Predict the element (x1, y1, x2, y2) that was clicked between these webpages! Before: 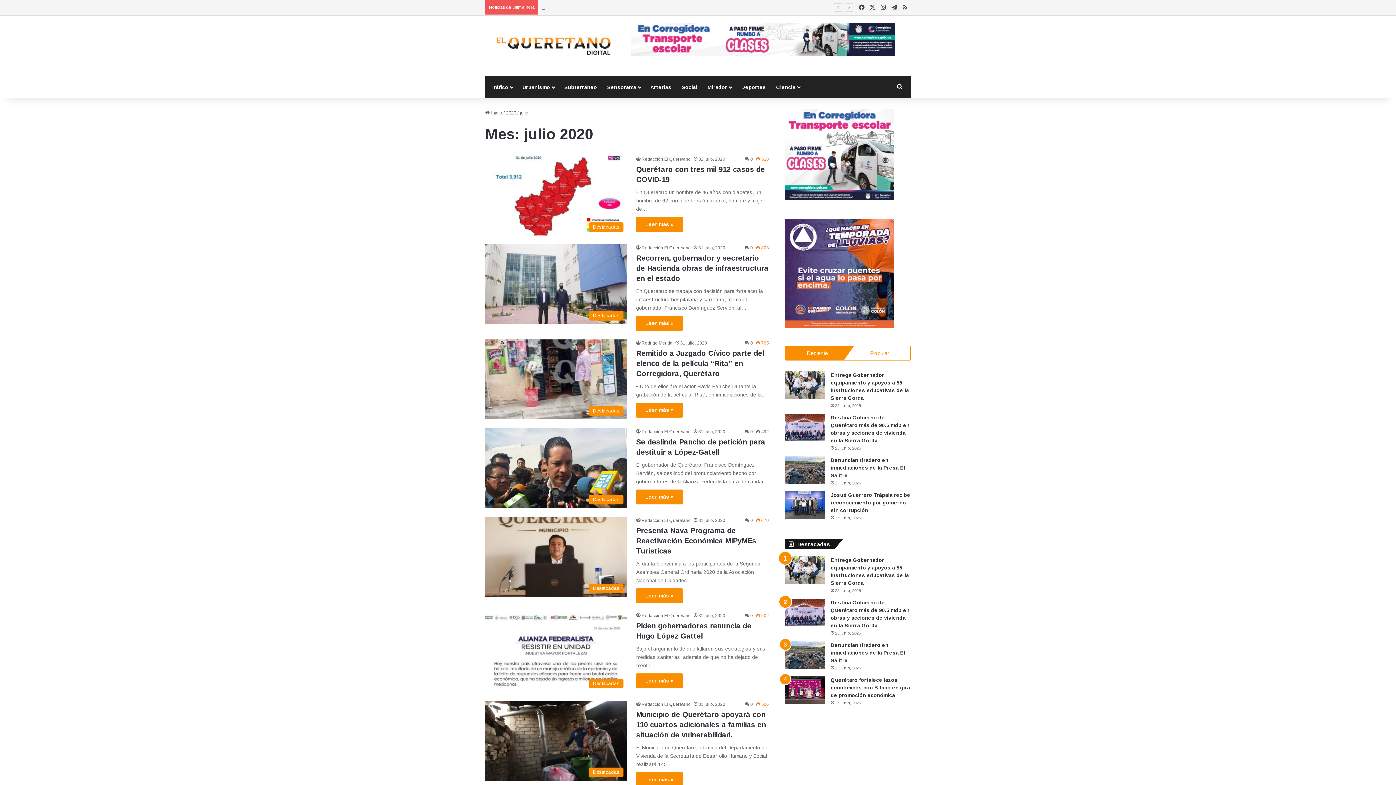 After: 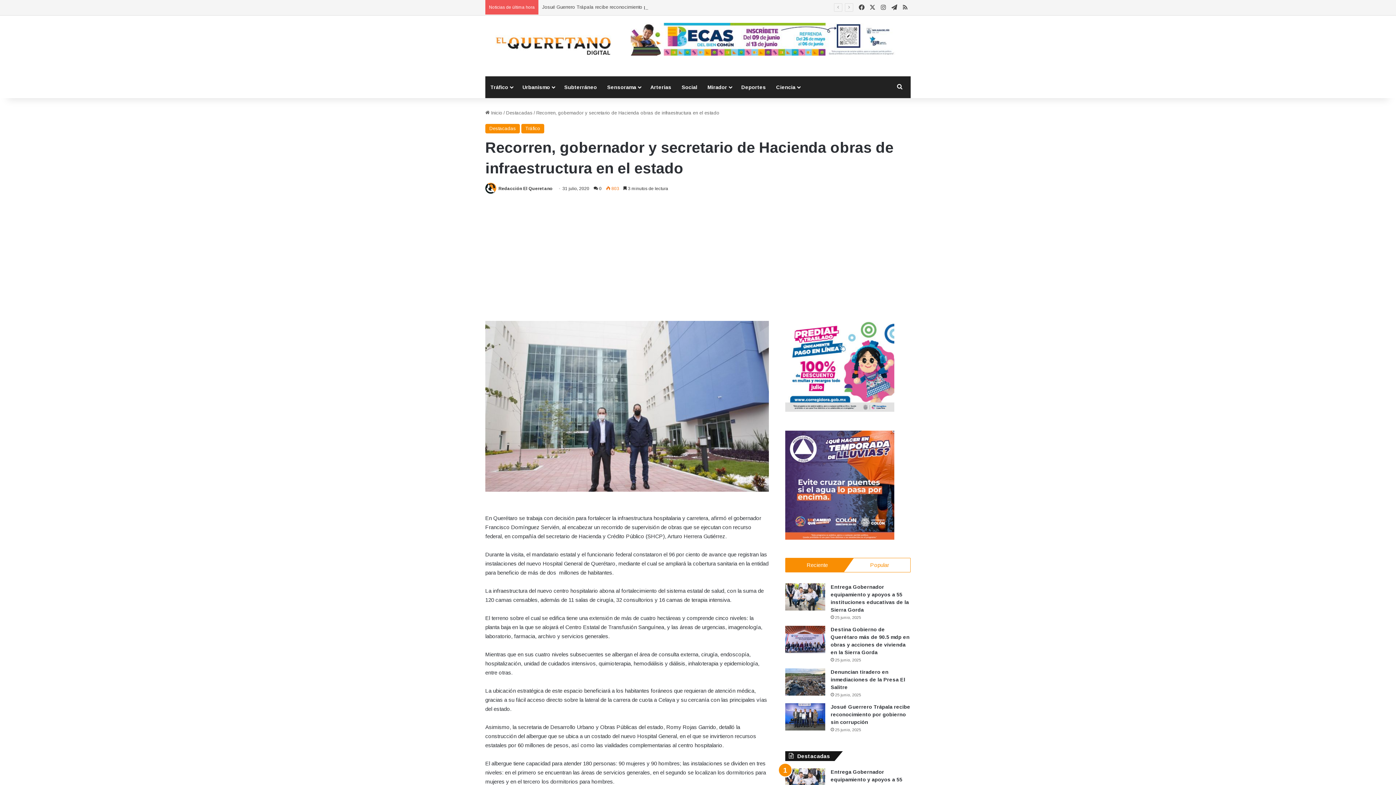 Action: bbox: (636, 254, 768, 282) label: Recorren, gobernador y secretario de Hacienda obras de infraestructura en el estado